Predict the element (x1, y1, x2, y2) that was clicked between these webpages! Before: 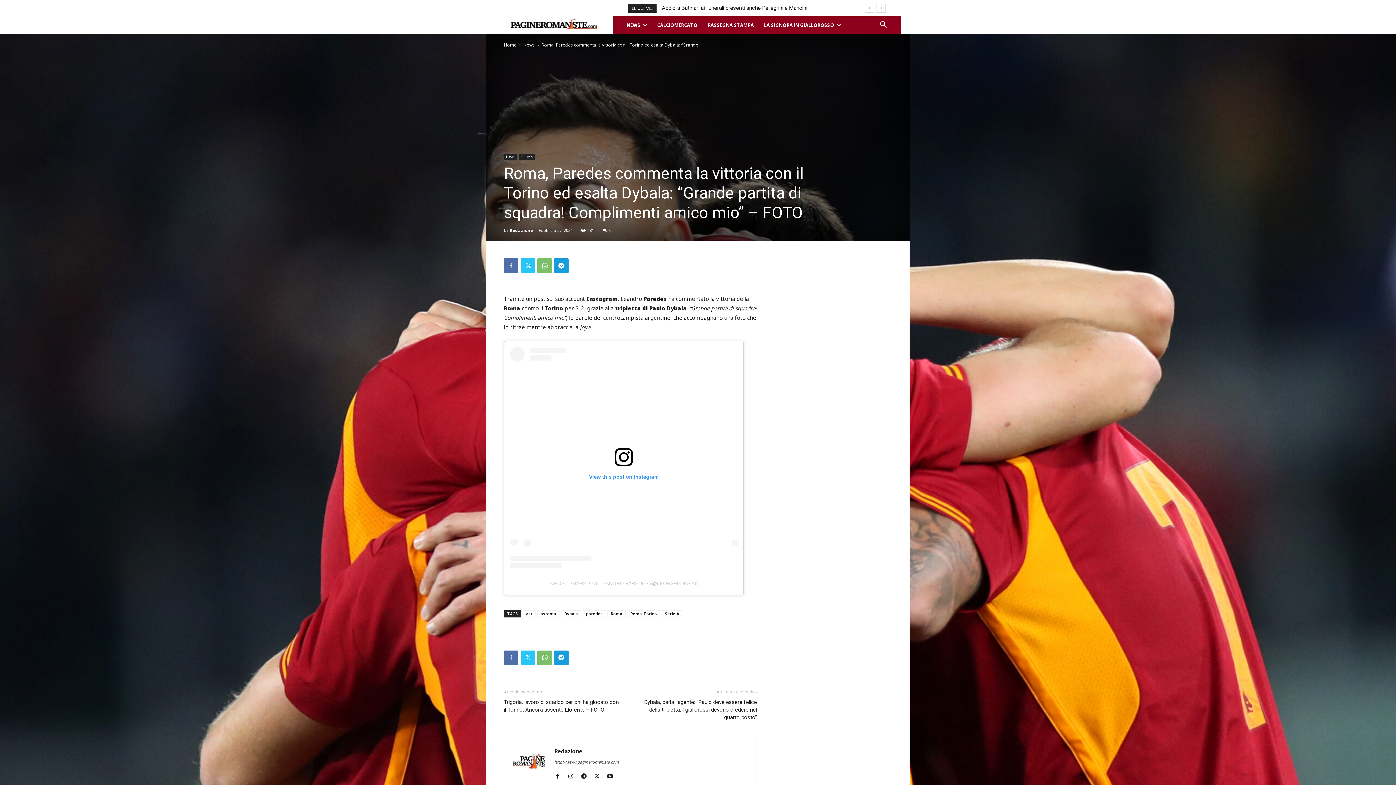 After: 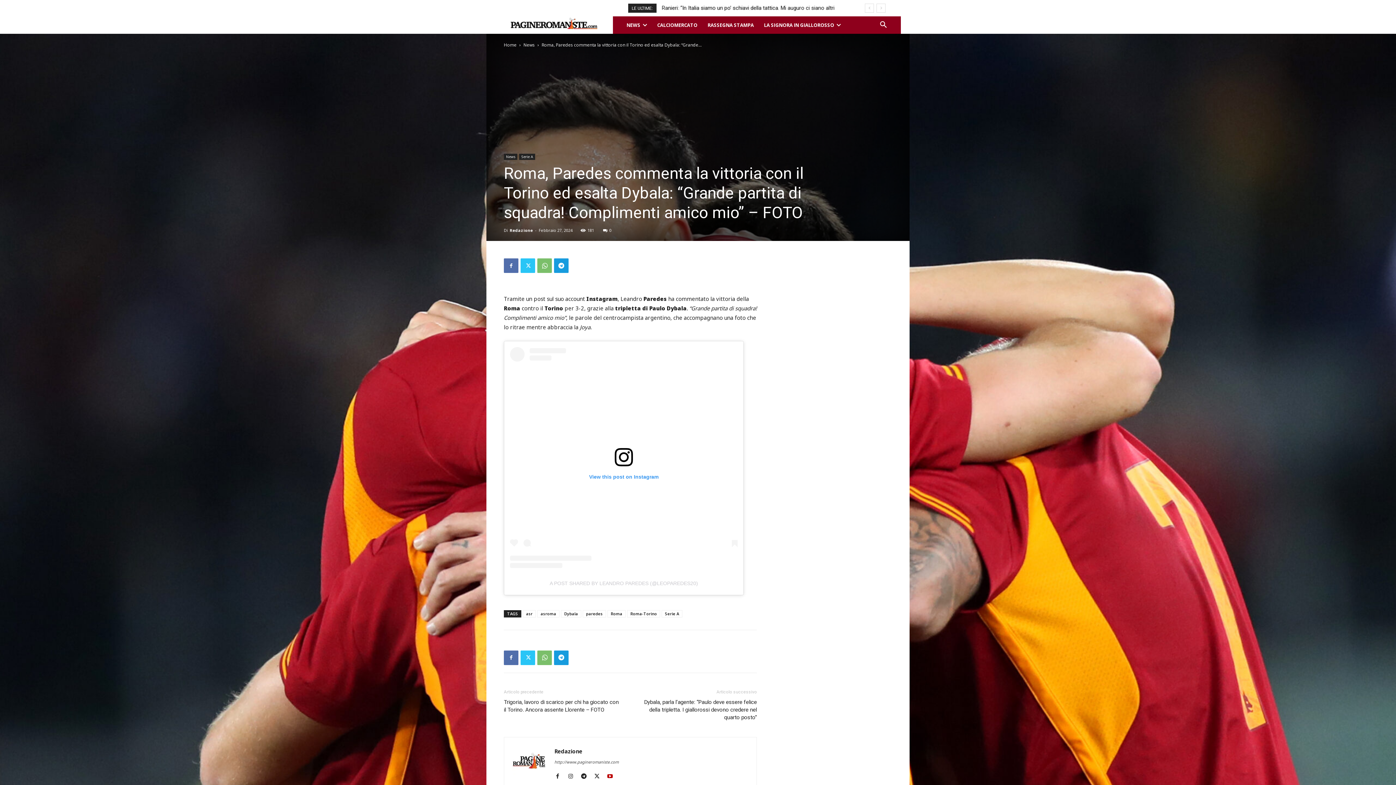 Action: bbox: (606, 772, 618, 781)